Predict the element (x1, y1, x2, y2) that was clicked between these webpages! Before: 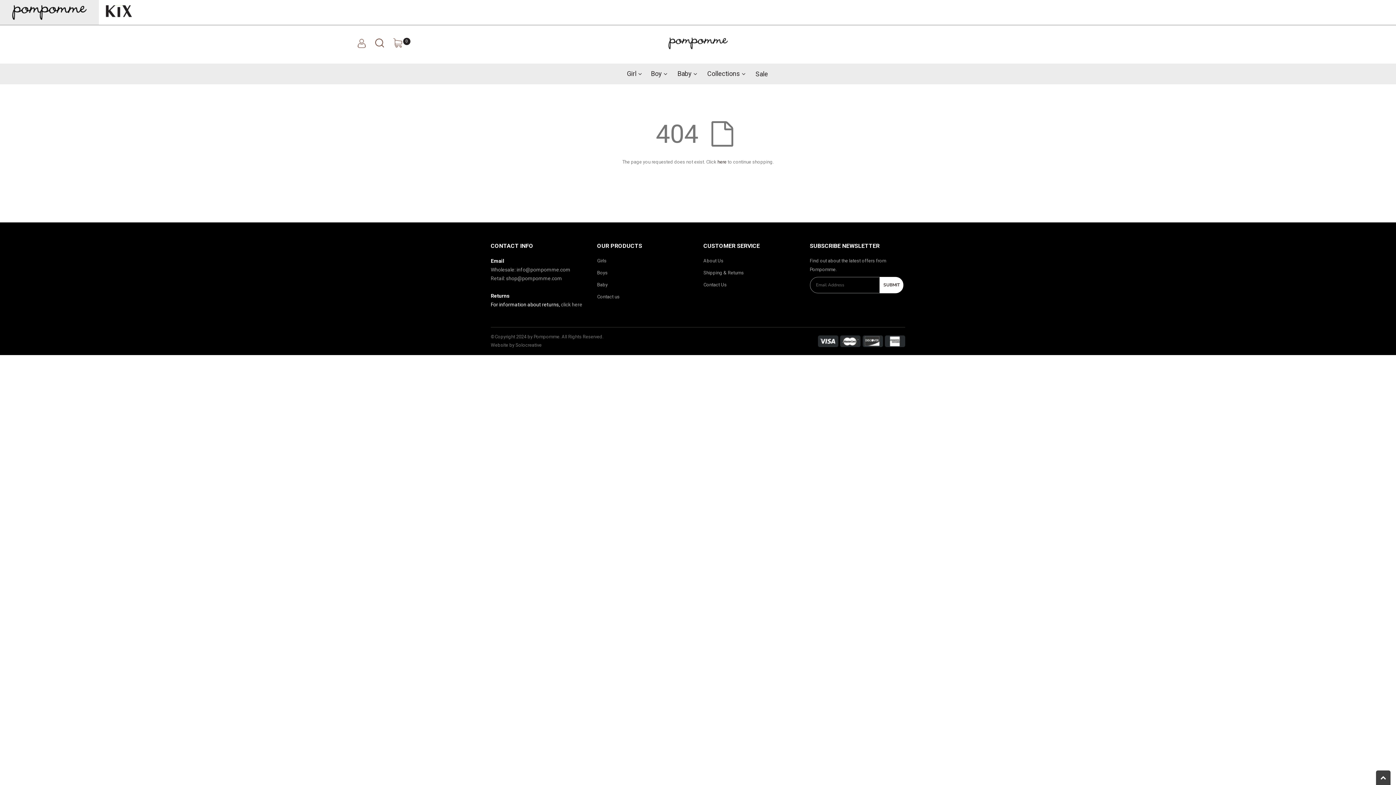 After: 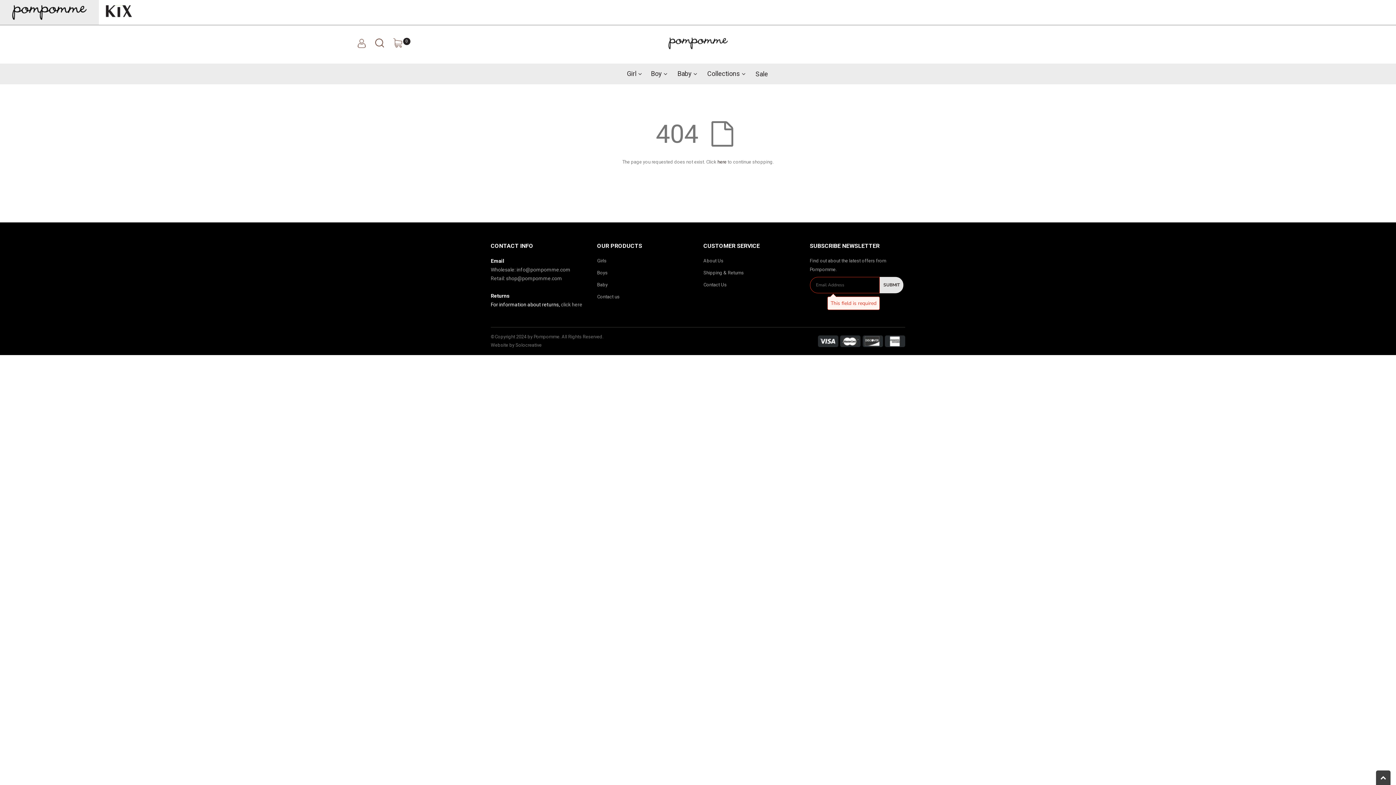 Action: label: SUBMIT bbox: (880, 276, 903, 293)